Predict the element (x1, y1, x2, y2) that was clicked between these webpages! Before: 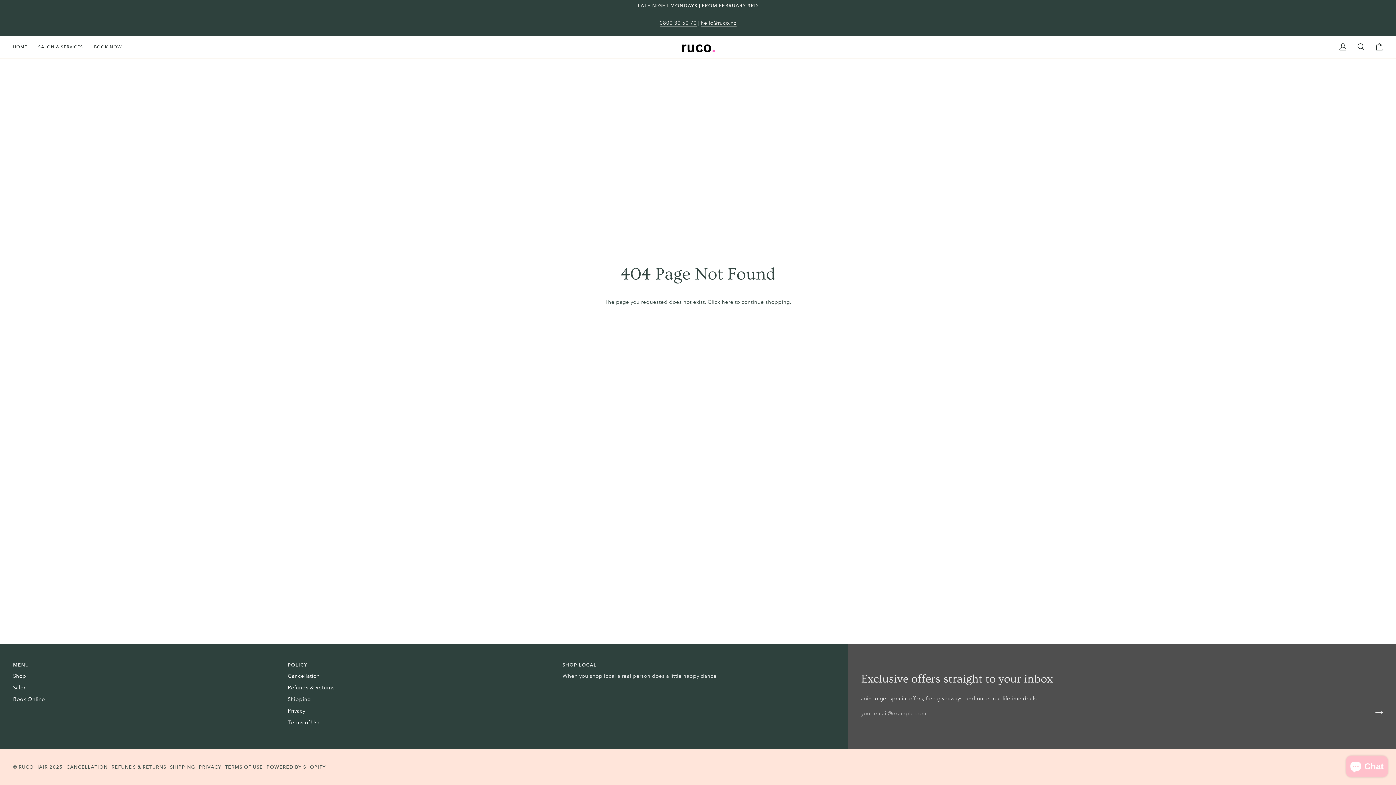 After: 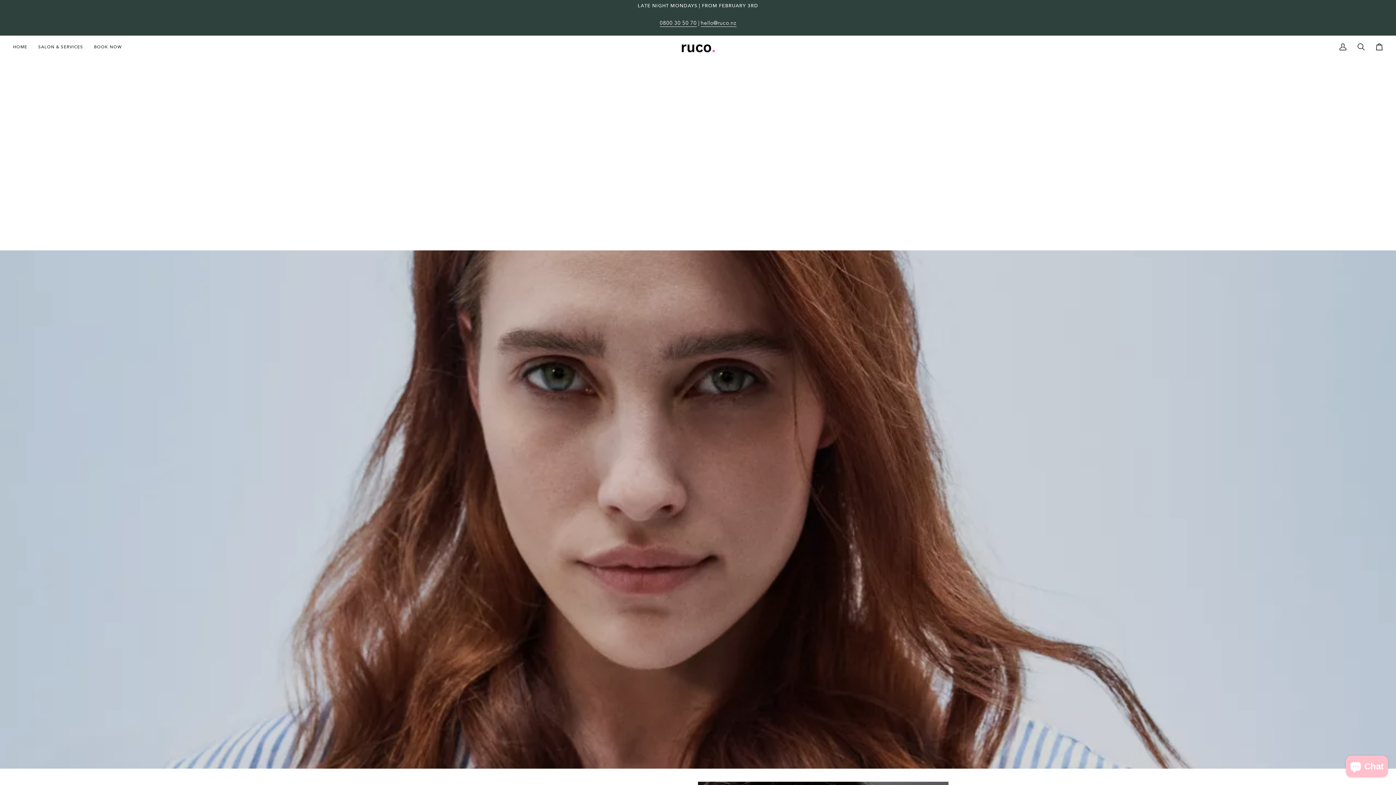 Action: label: Shop bbox: (13, 673, 26, 679)